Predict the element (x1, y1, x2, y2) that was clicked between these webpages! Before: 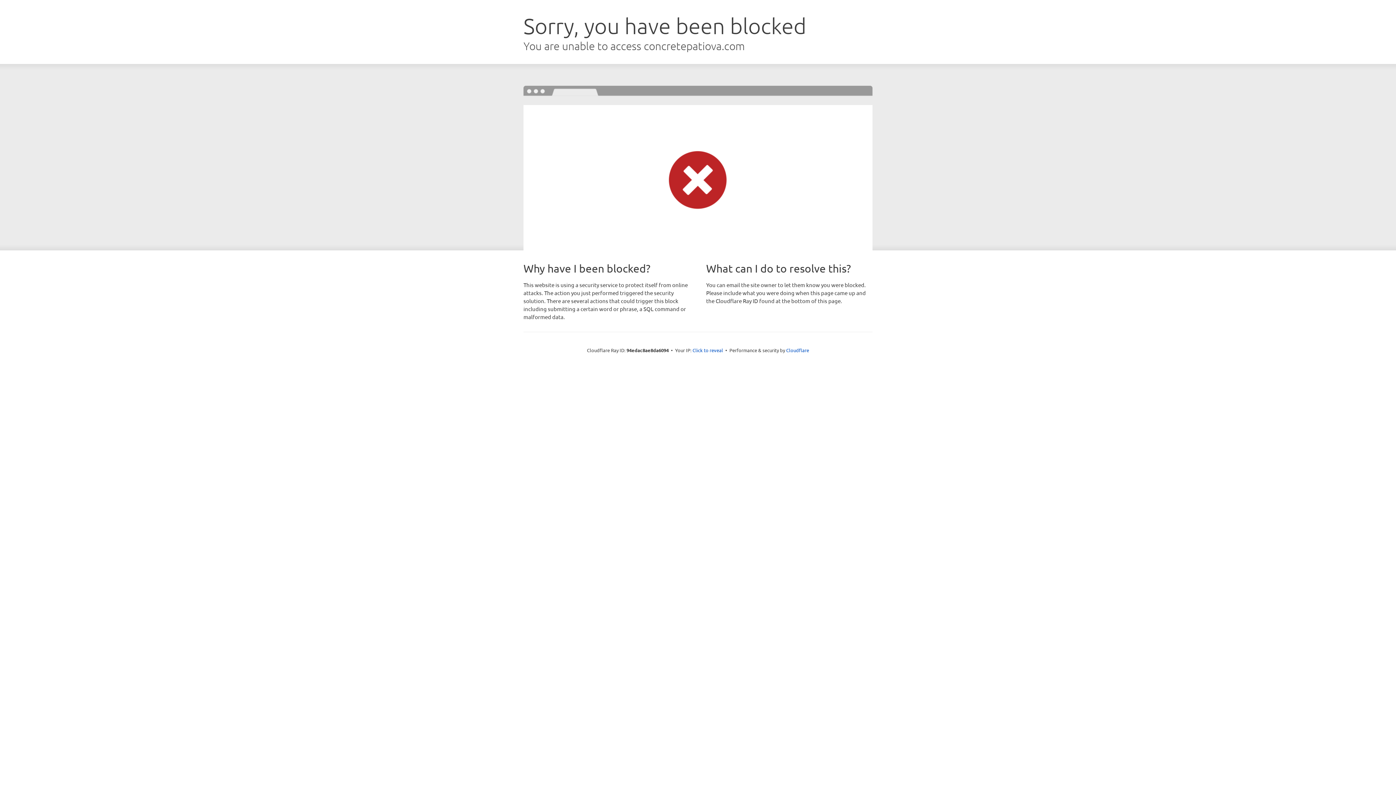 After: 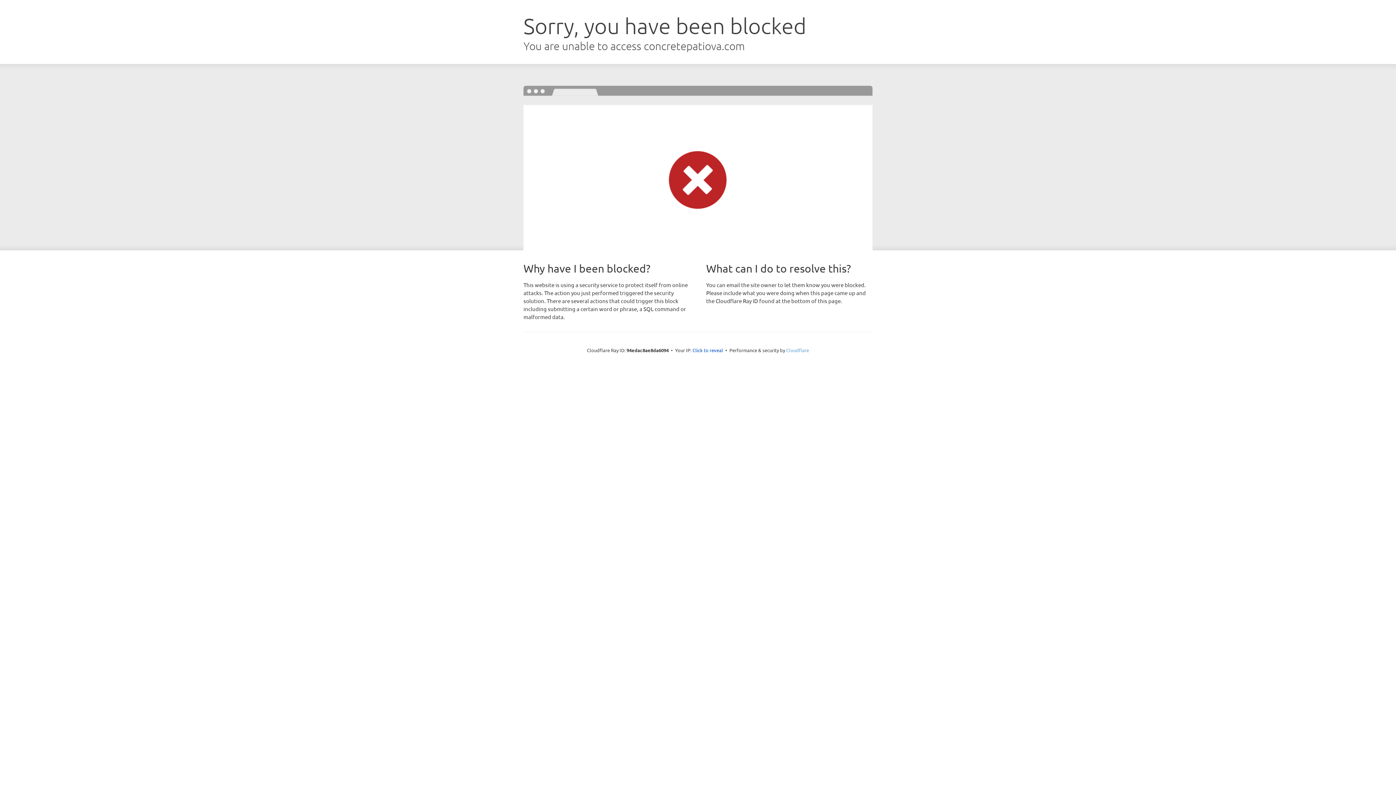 Action: label: Cloudflare bbox: (786, 347, 809, 353)